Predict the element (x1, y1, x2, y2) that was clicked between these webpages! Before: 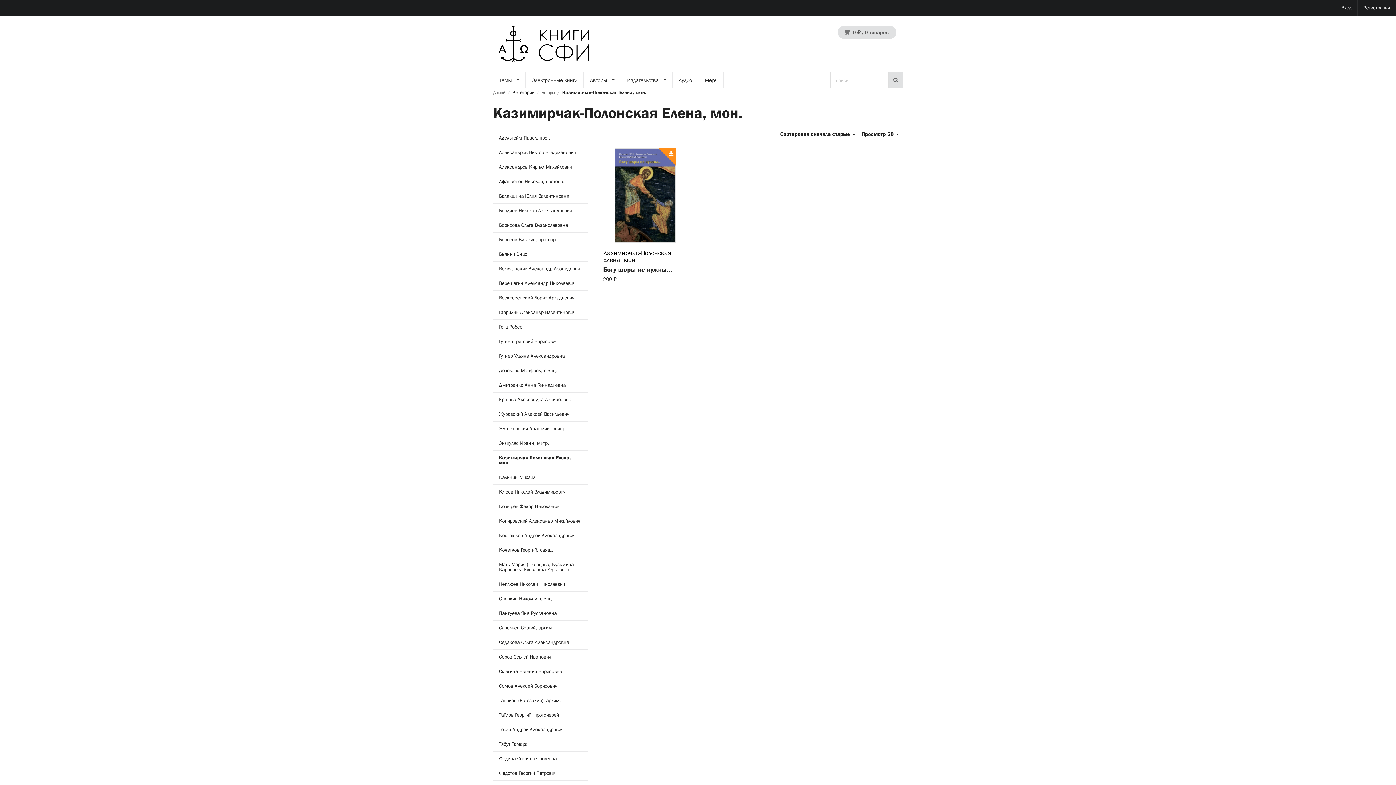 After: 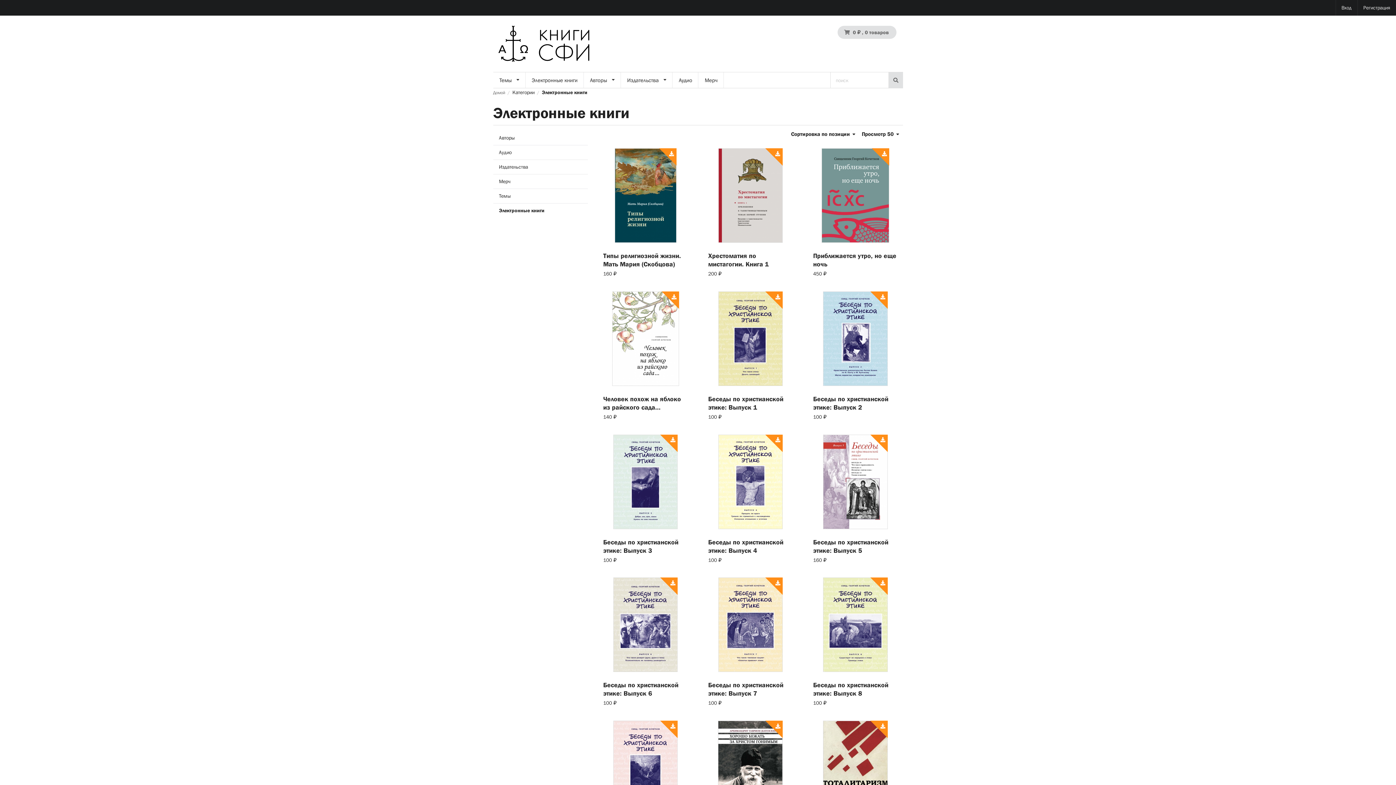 Action: bbox: (525, 72, 583, 88) label: Электронные книги